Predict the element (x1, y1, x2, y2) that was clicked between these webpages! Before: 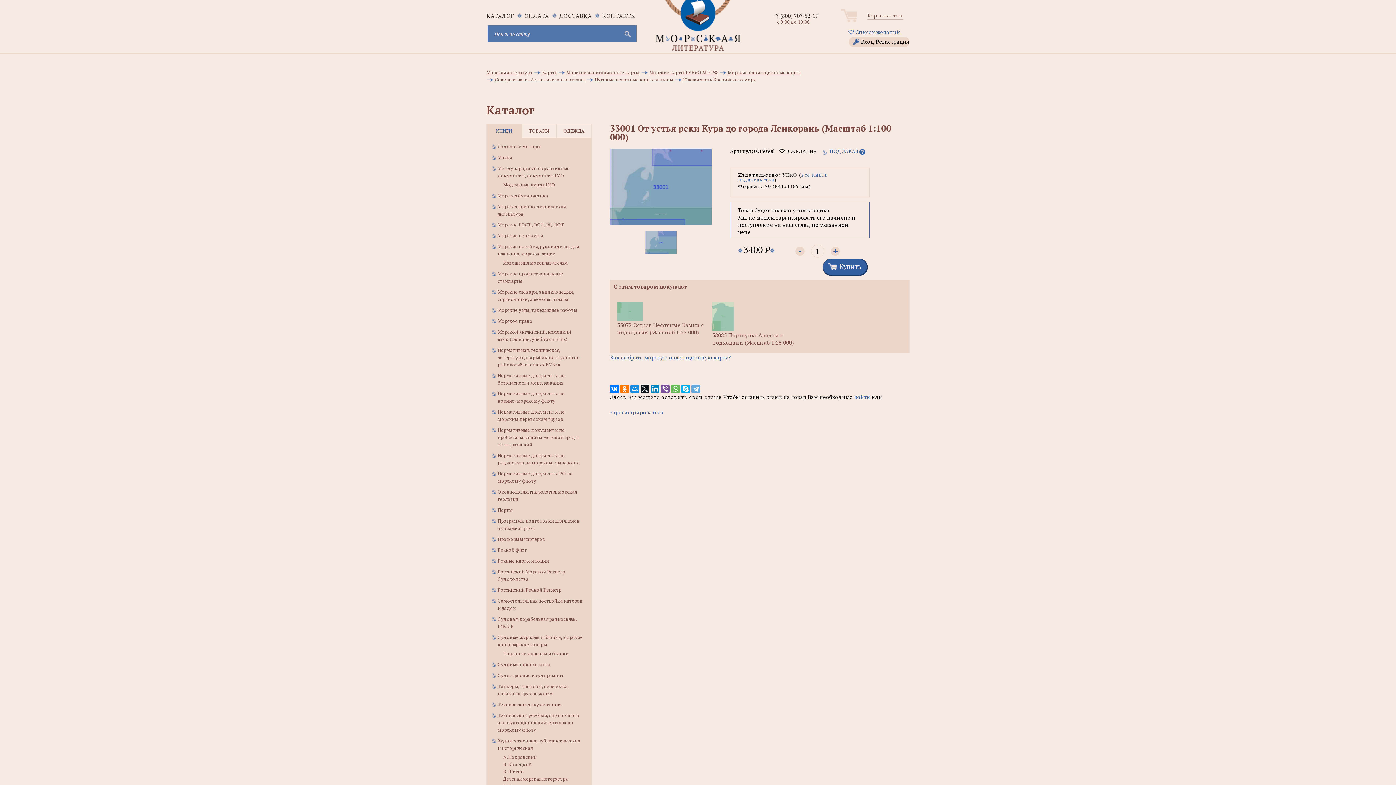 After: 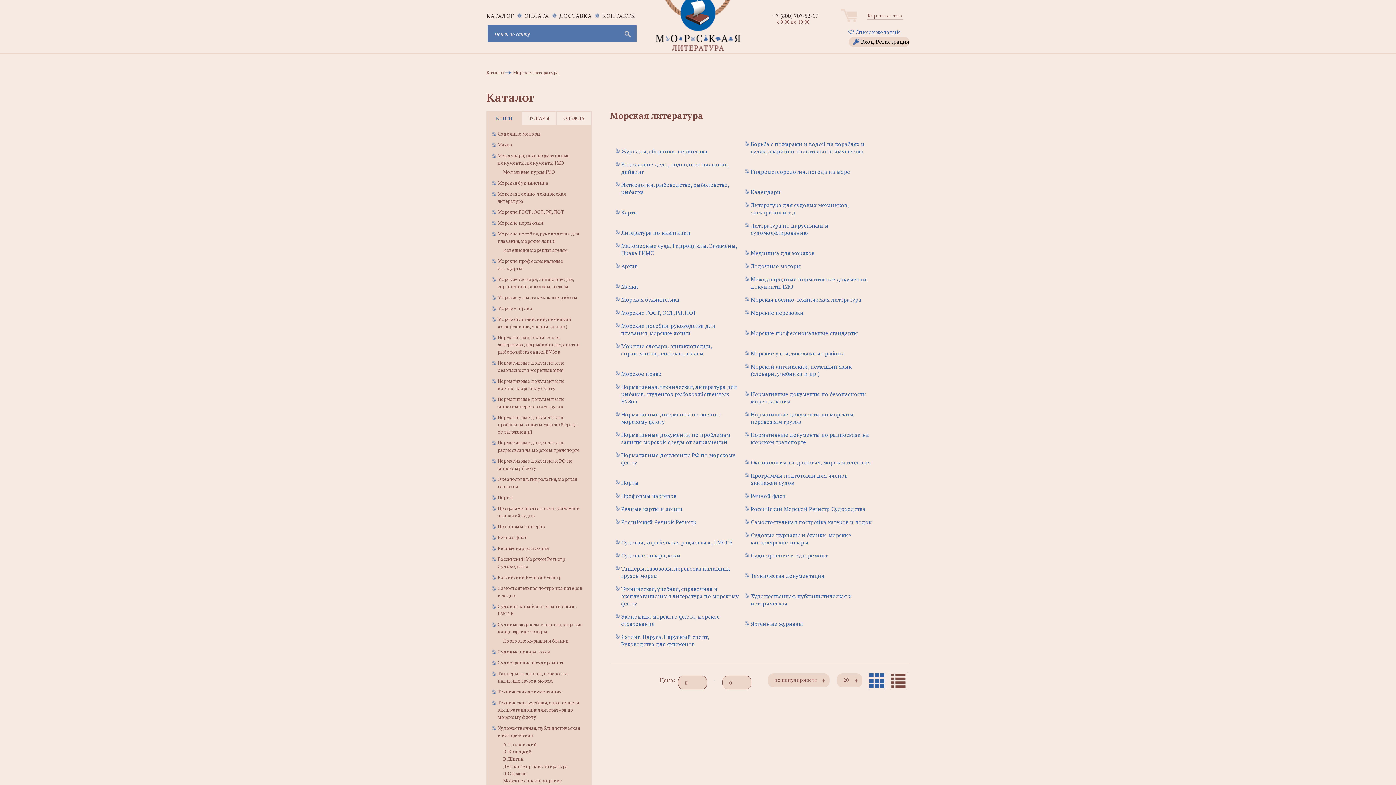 Action: label: Морская литература bbox: (486, 69, 532, 75)